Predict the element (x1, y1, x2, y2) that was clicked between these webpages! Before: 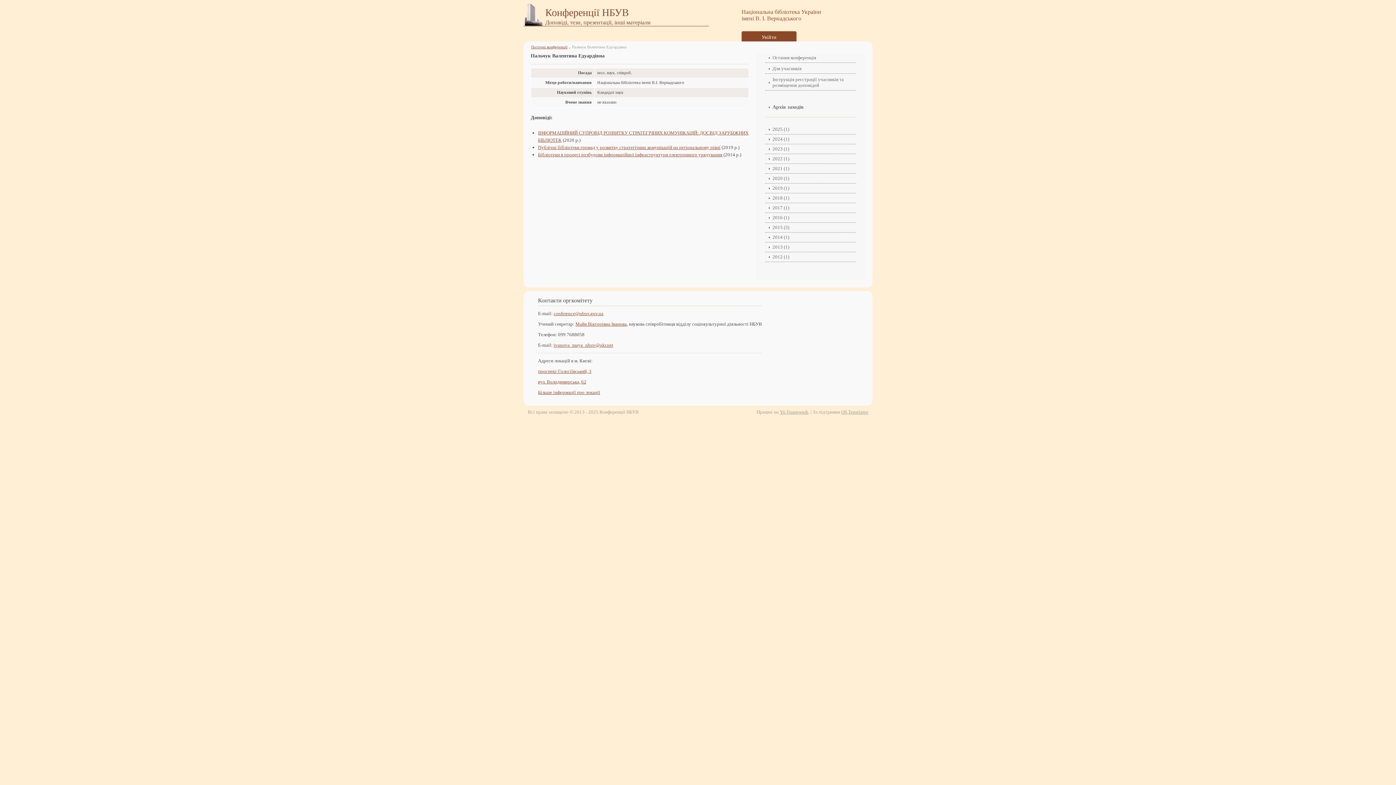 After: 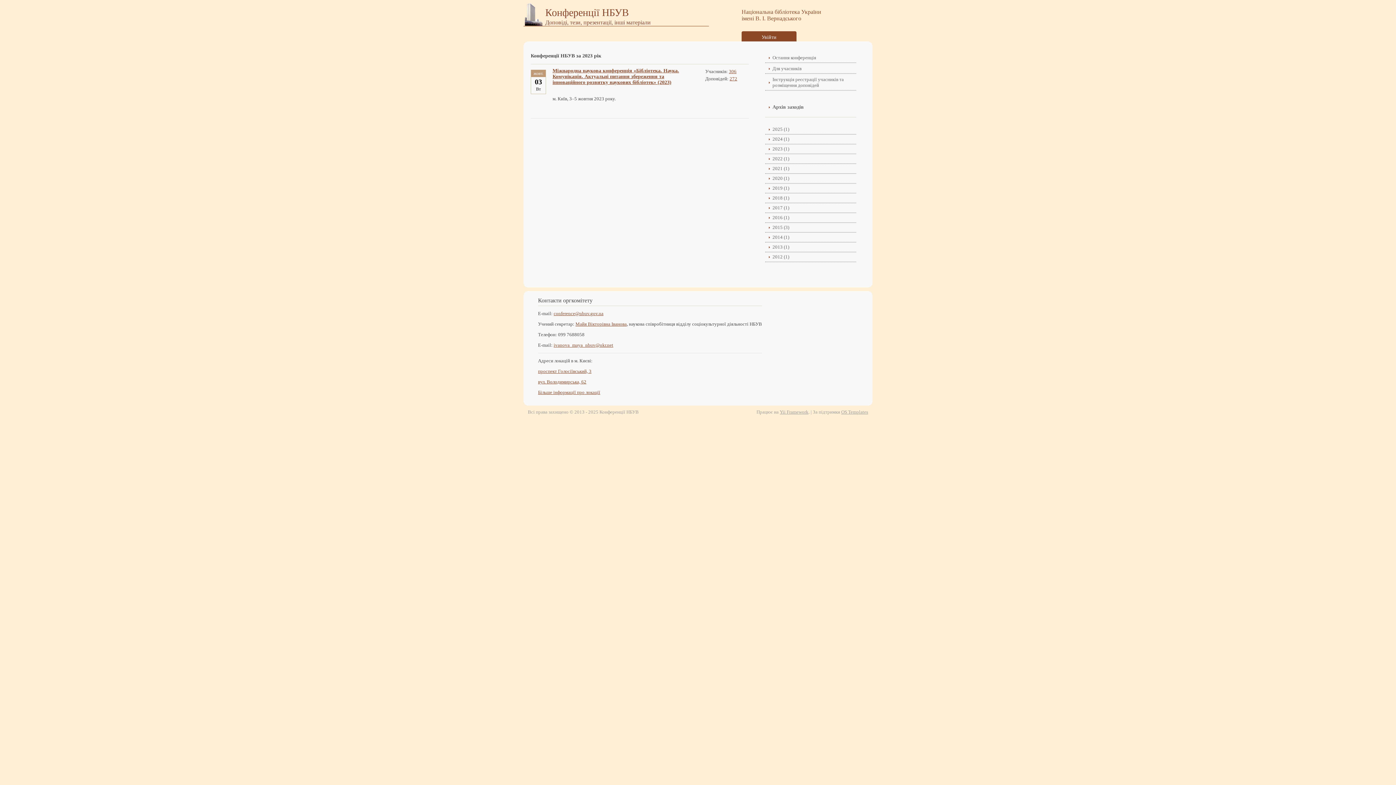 Action: bbox: (765, 144, 856, 154) label: 2023 (1)